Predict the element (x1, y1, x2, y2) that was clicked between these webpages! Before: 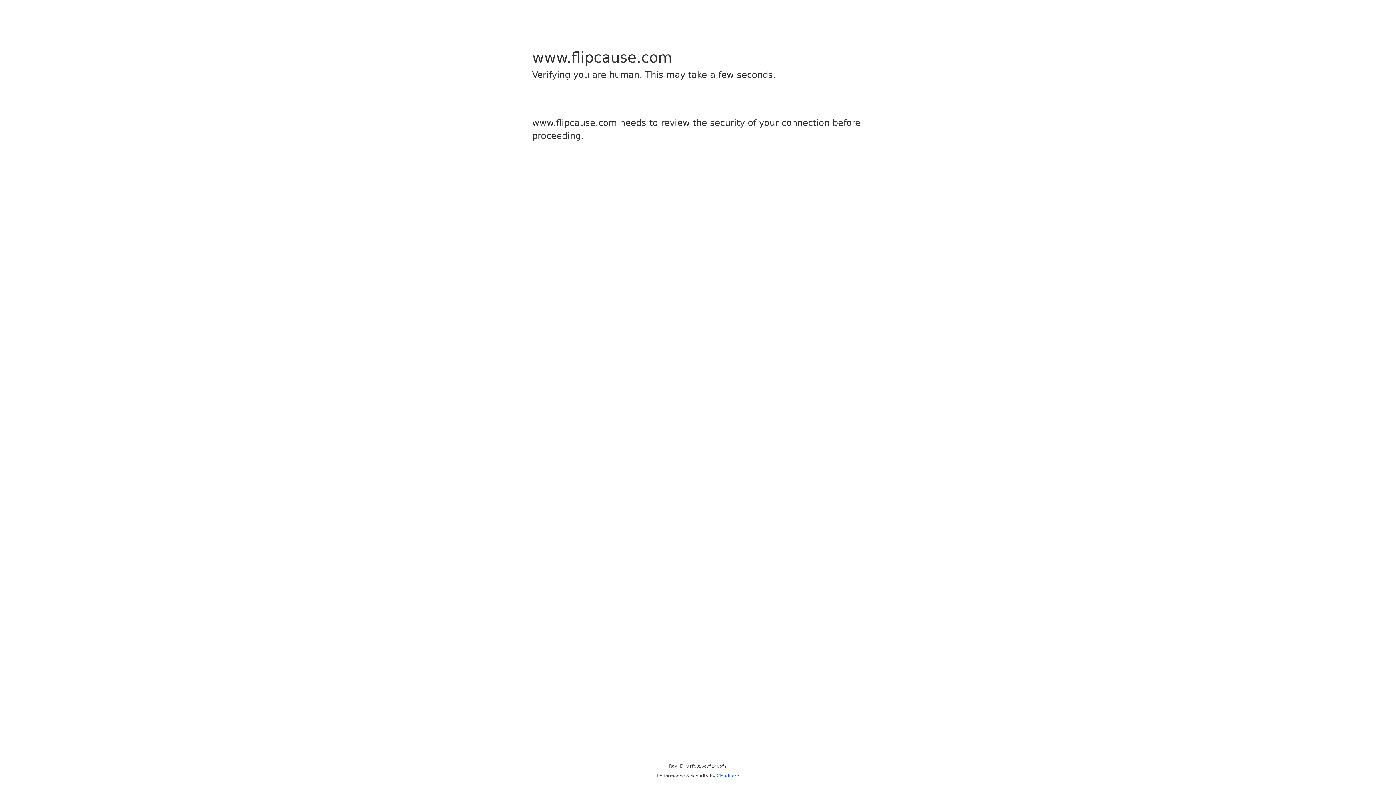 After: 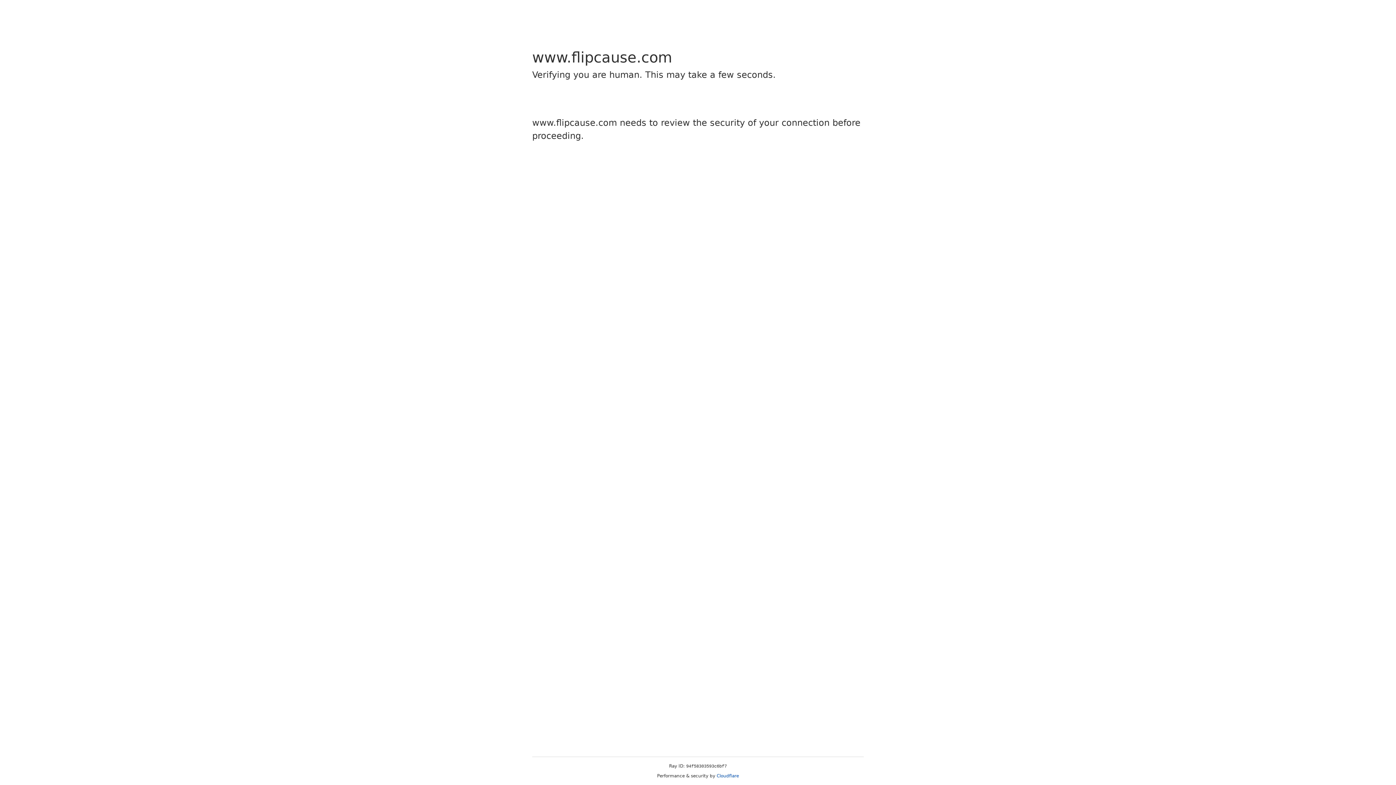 Action: bbox: (716, 773, 739, 778) label: Cloudflare